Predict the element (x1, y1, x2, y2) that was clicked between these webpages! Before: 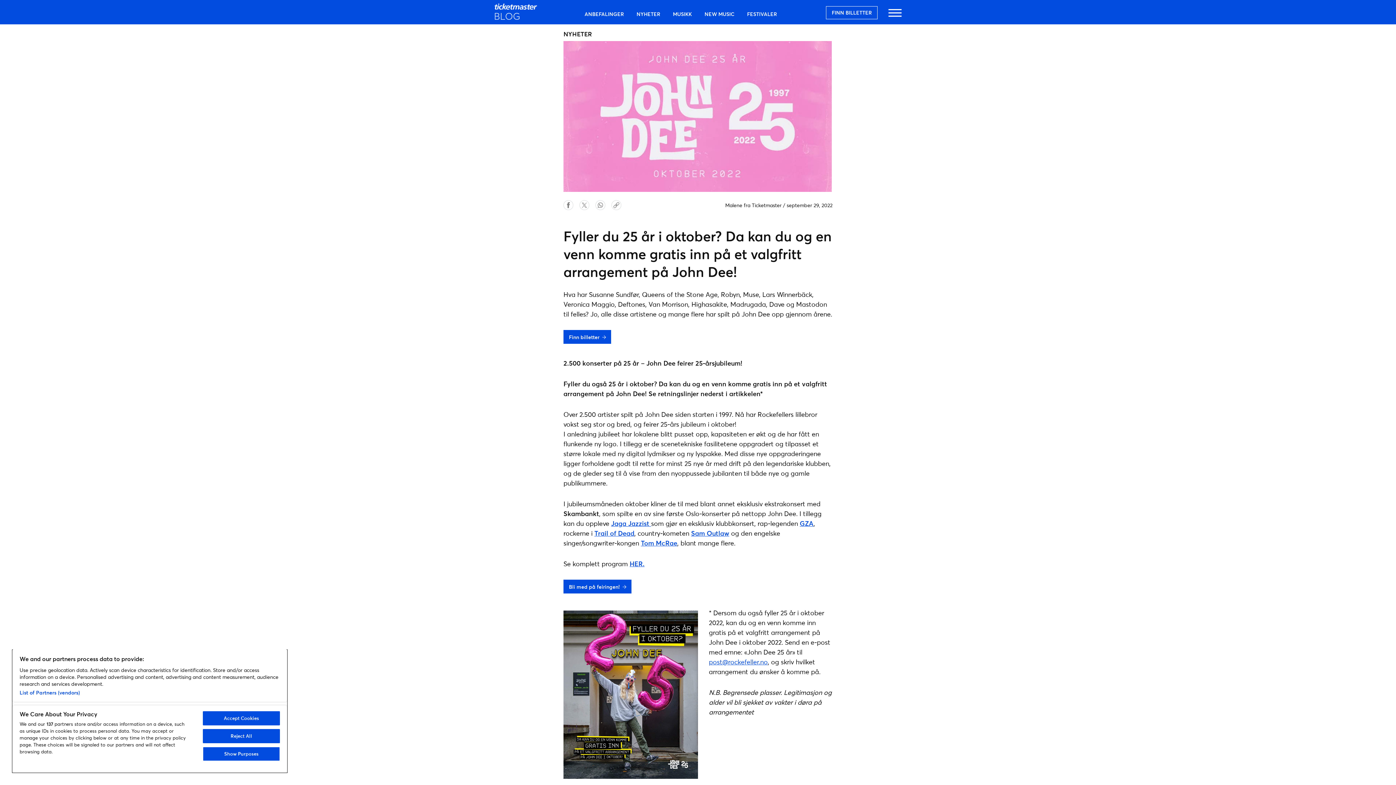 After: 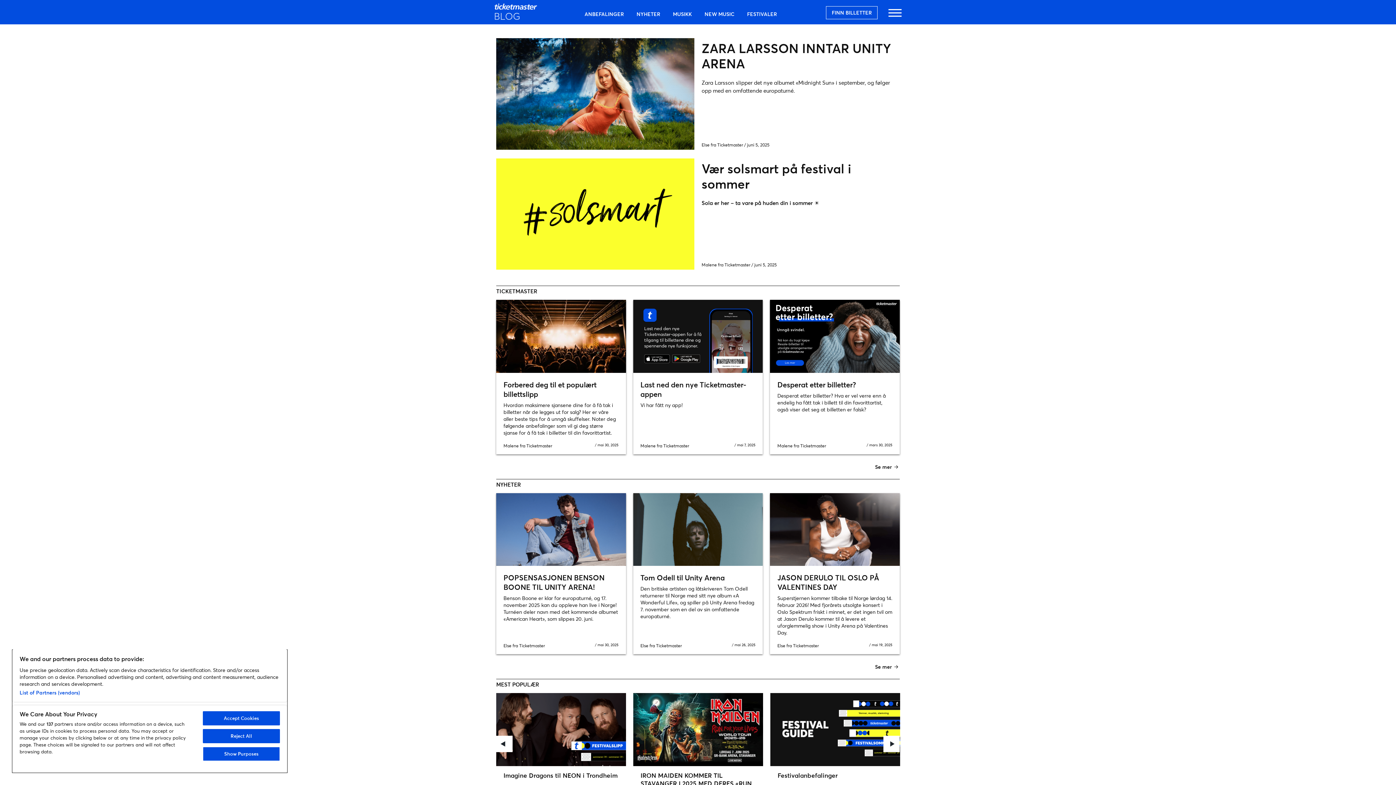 Action: bbox: (494, 13, 537, 21)